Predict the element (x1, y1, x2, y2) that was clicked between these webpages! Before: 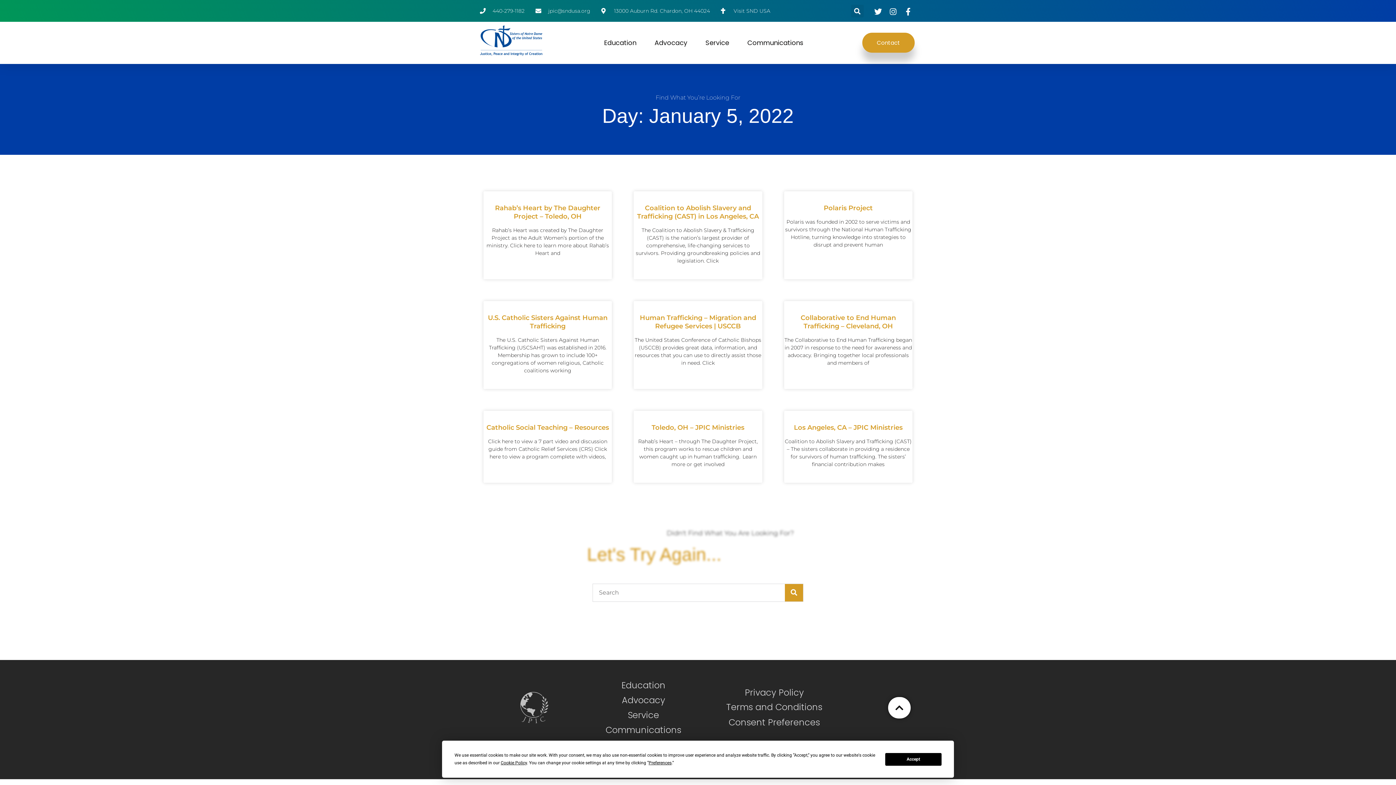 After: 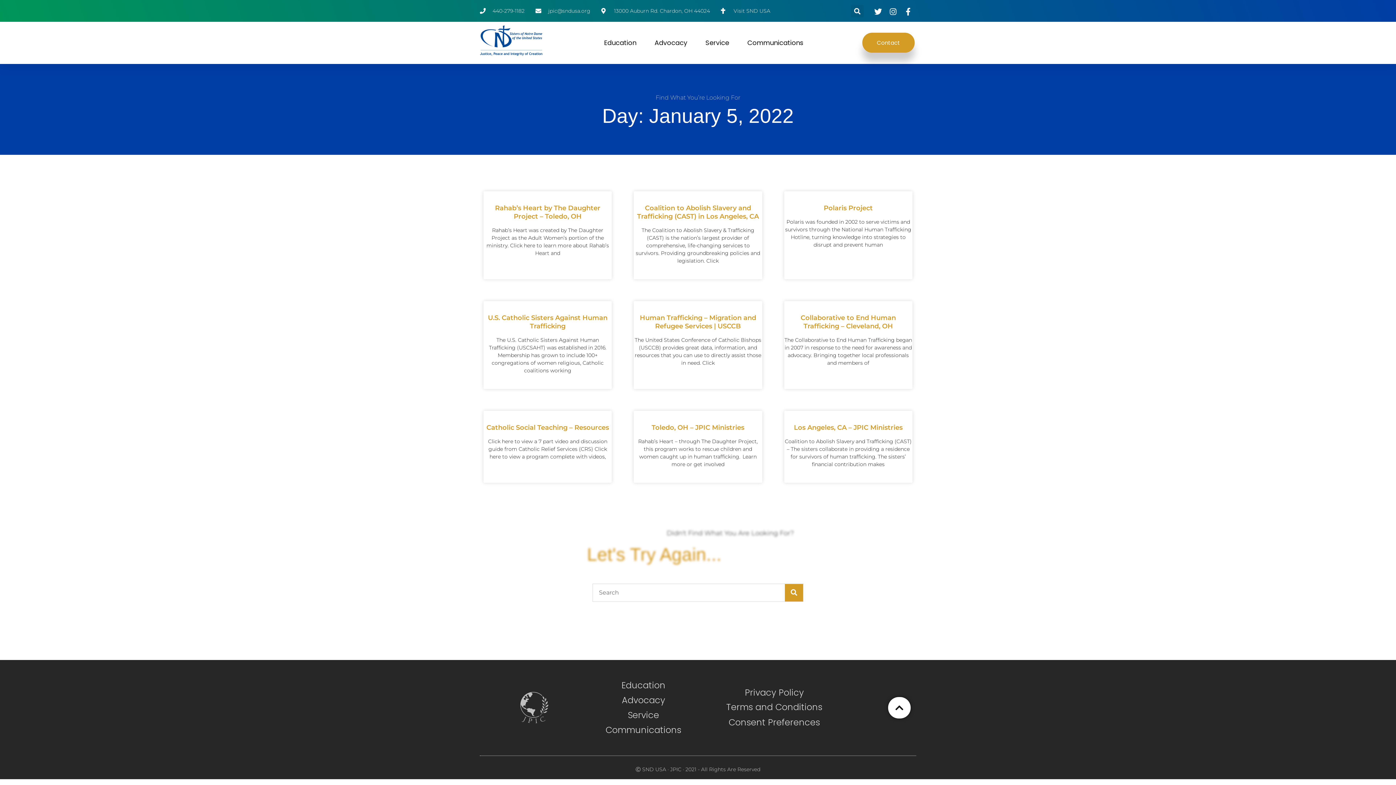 Action: bbox: (885, 753, 941, 766) label: Accept